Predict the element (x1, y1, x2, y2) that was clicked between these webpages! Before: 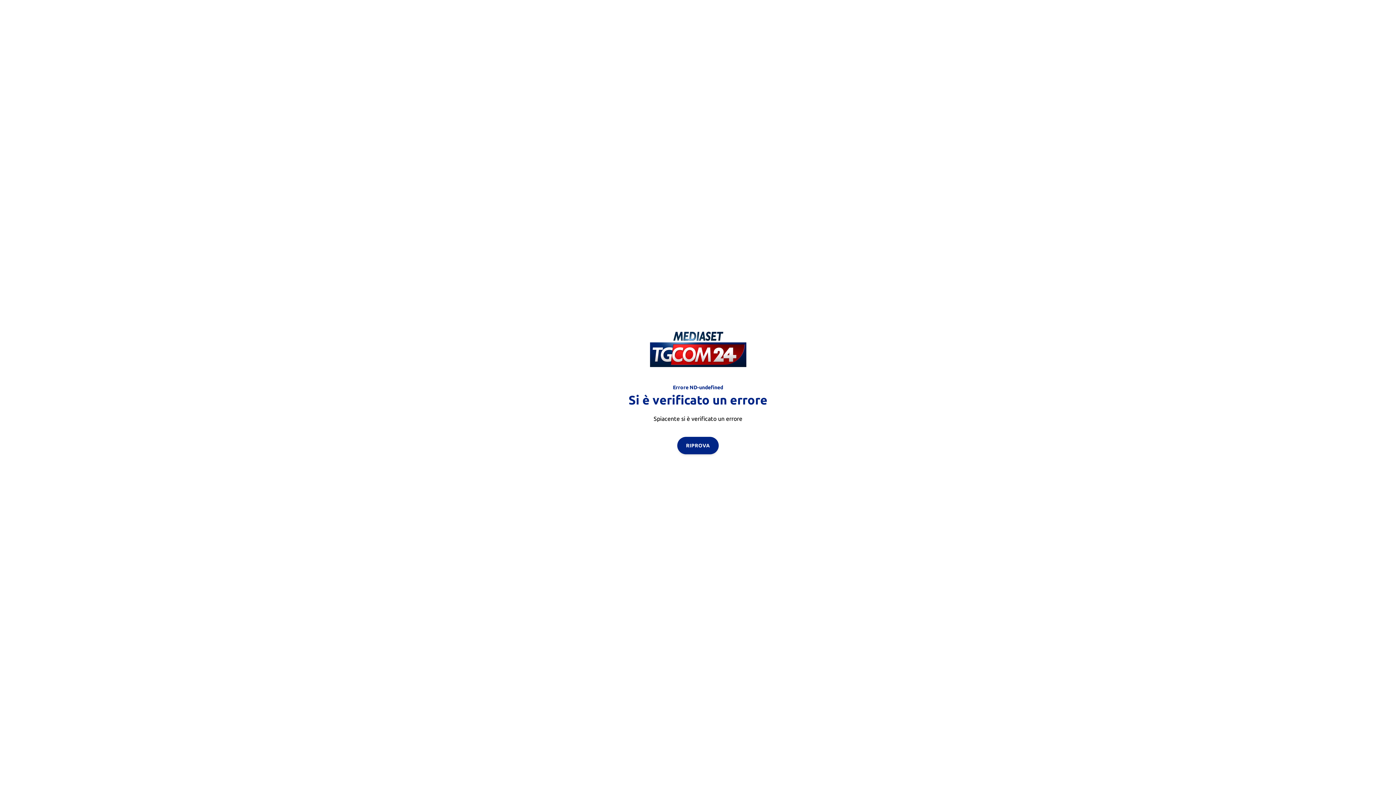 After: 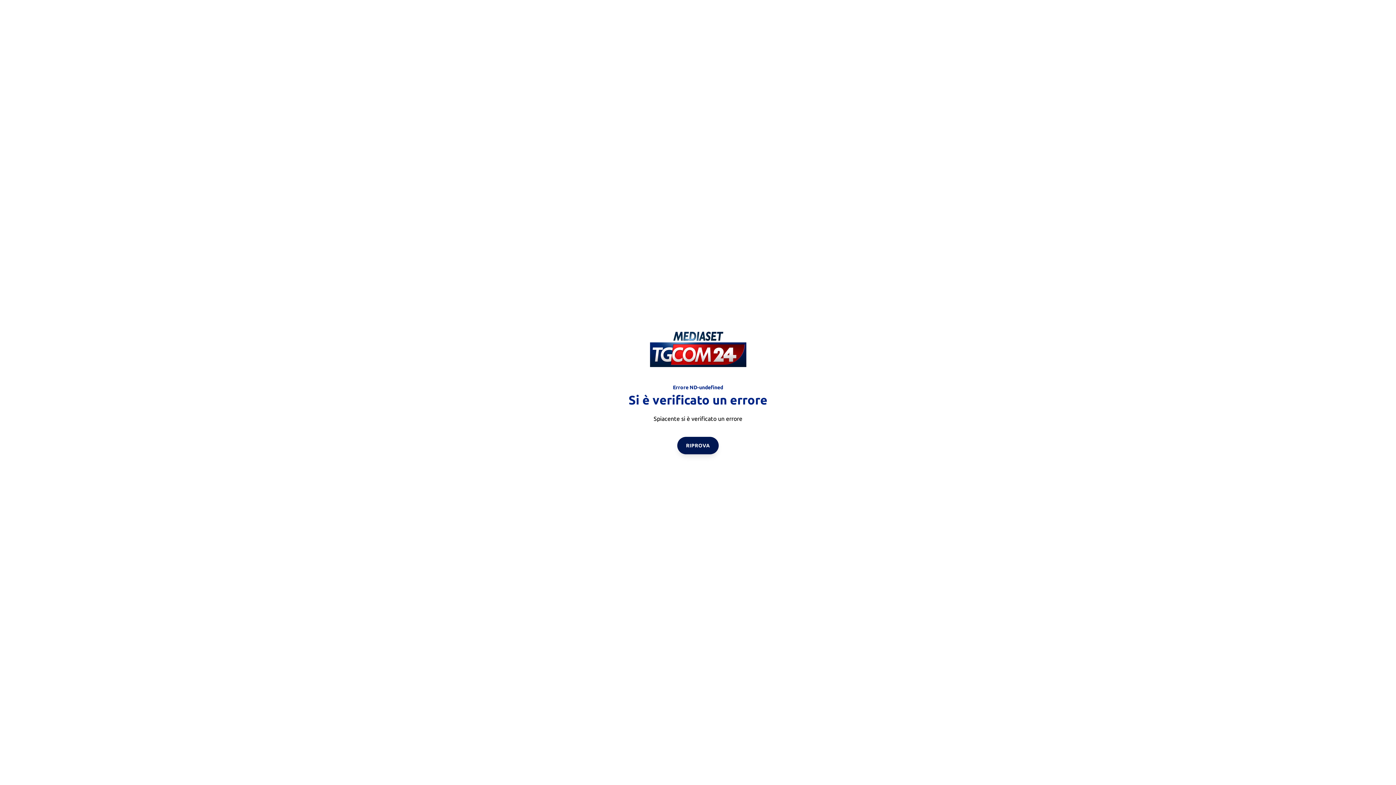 Action: bbox: (677, 436, 718, 454) label: RIPROVA